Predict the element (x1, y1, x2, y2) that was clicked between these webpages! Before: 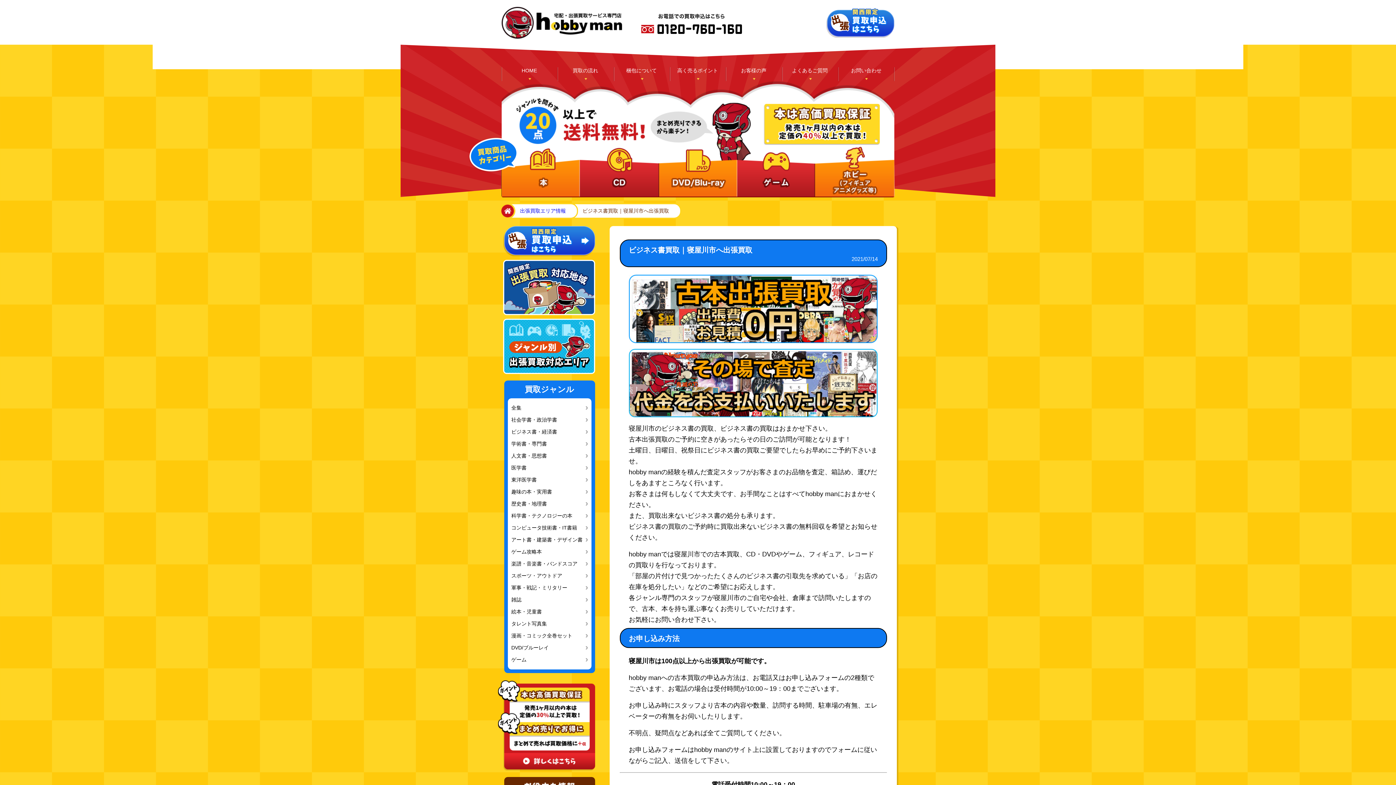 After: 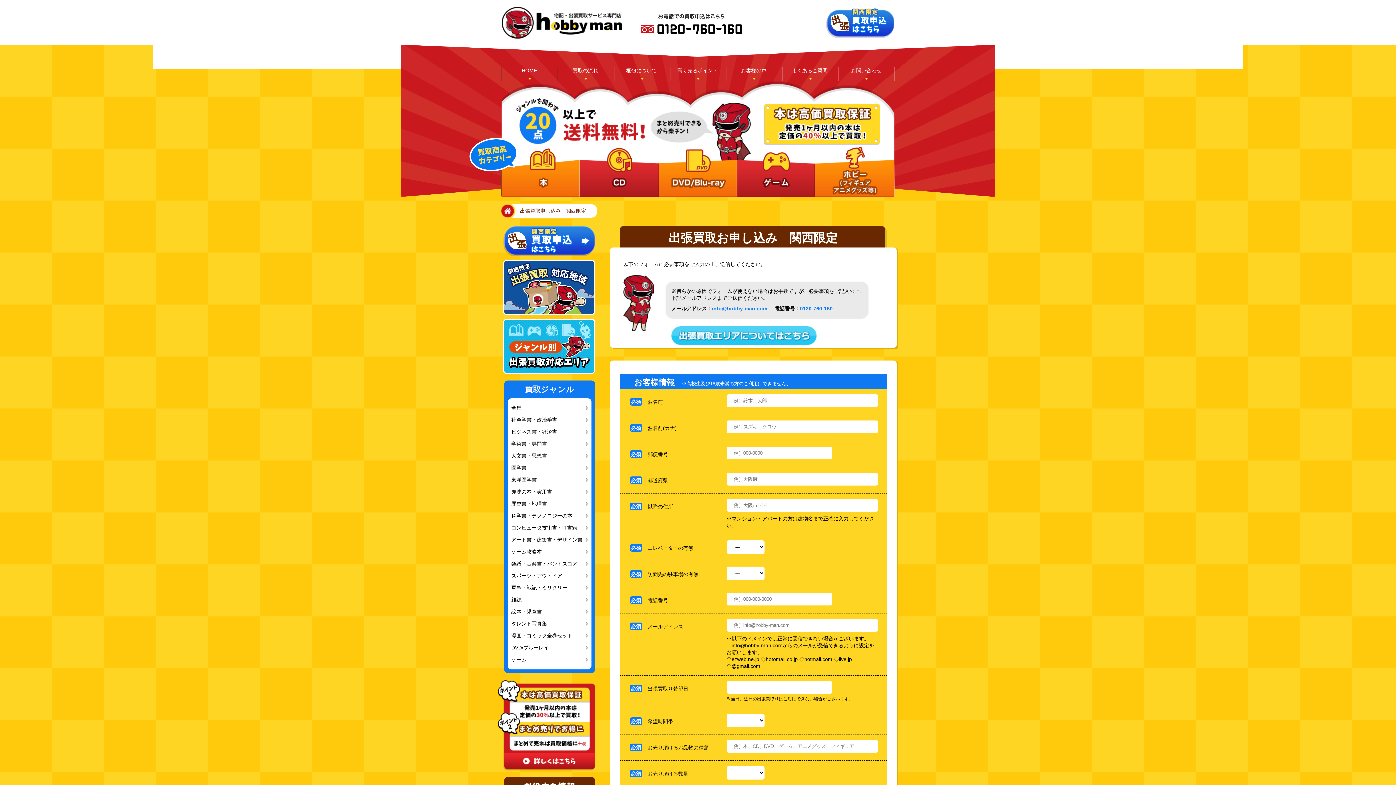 Action: bbox: (826, 31, 894, 36)